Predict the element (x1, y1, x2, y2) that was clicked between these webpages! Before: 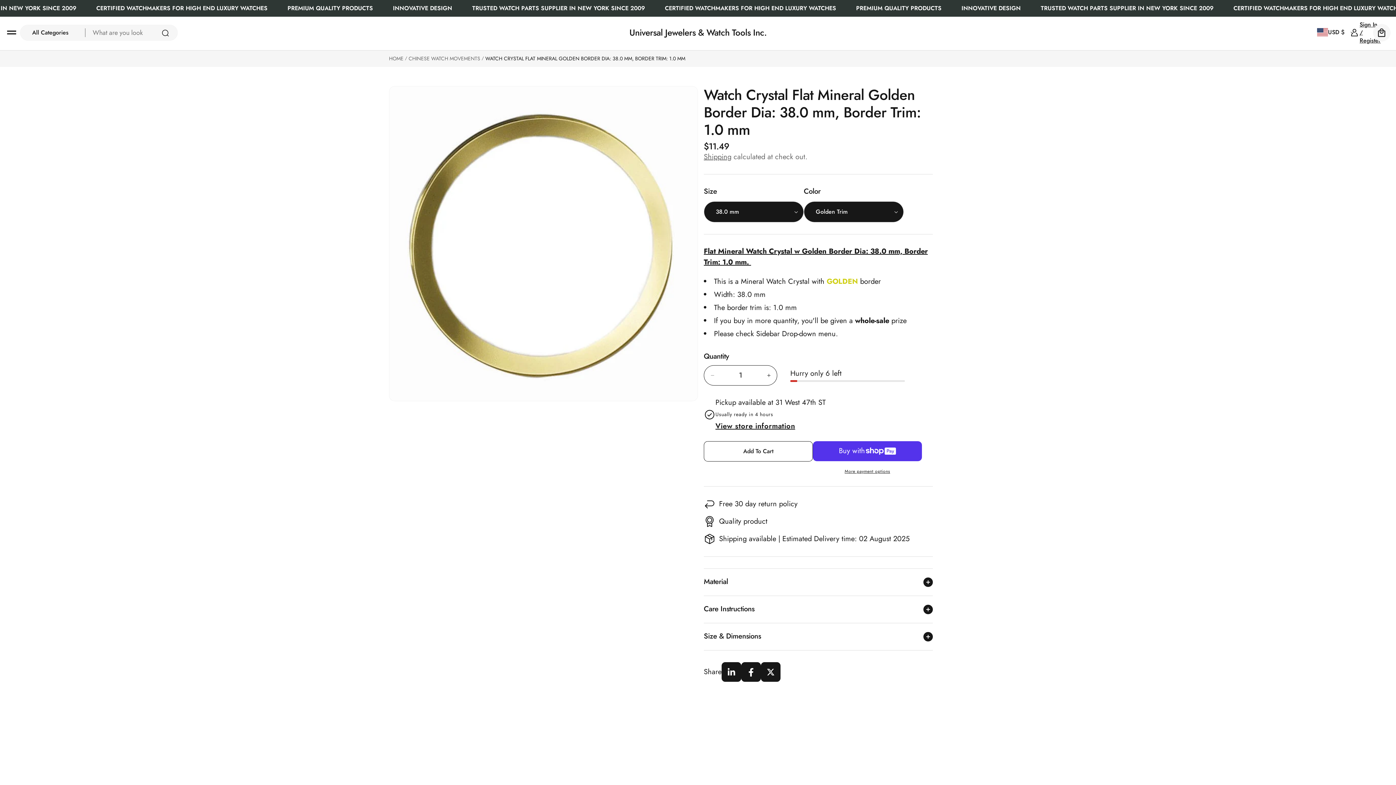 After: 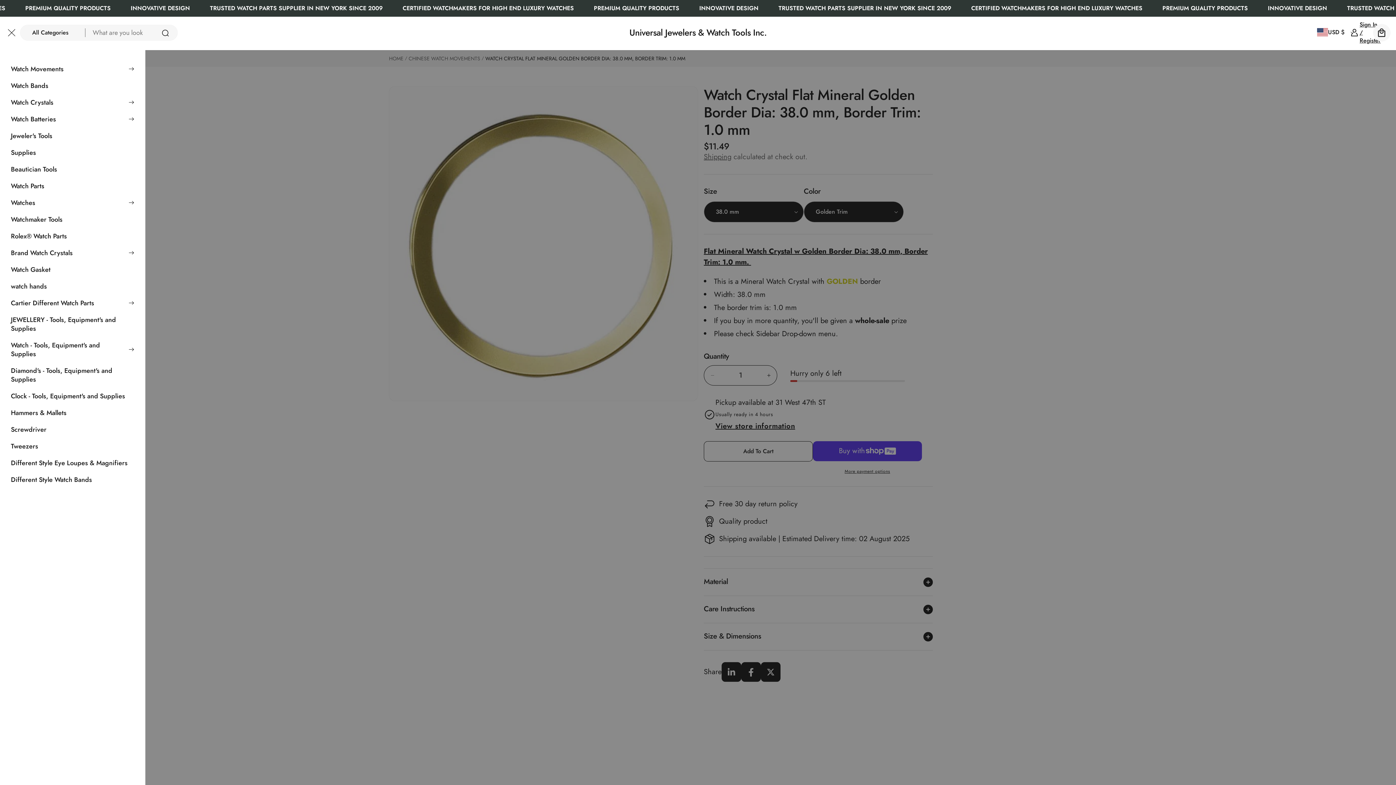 Action: label: Menu bbox: (3, 24, 19, 40)